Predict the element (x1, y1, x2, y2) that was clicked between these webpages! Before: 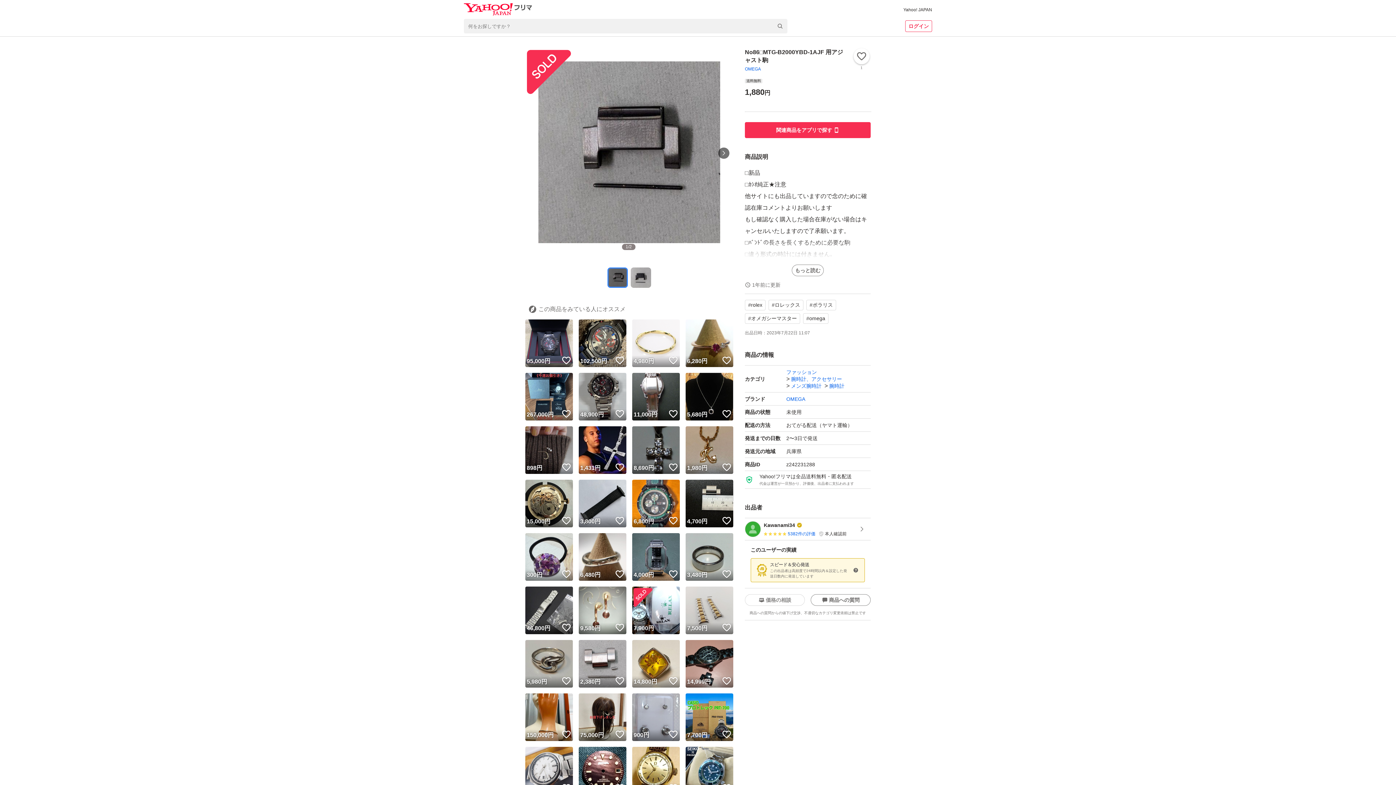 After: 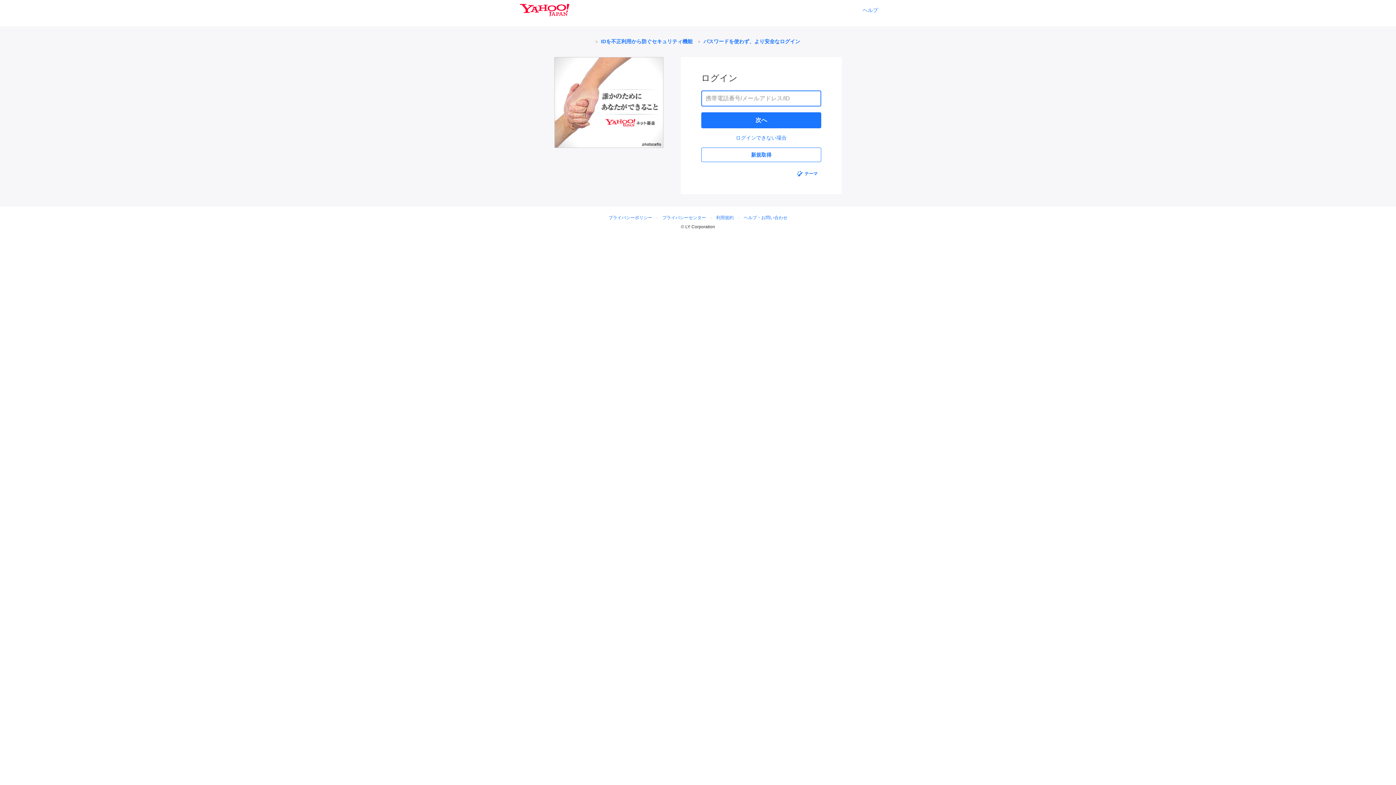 Action: label: いいね！ bbox: (614, 729, 625, 740)